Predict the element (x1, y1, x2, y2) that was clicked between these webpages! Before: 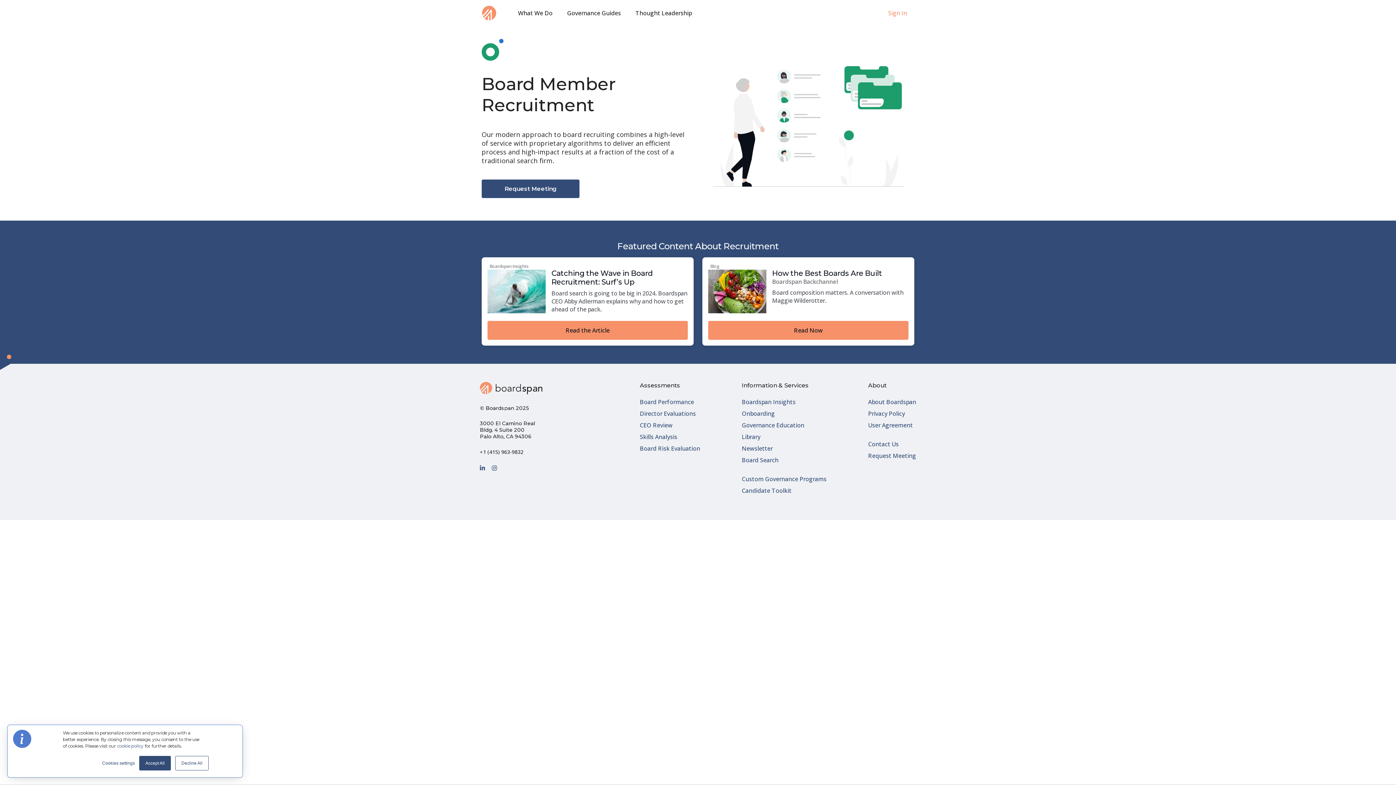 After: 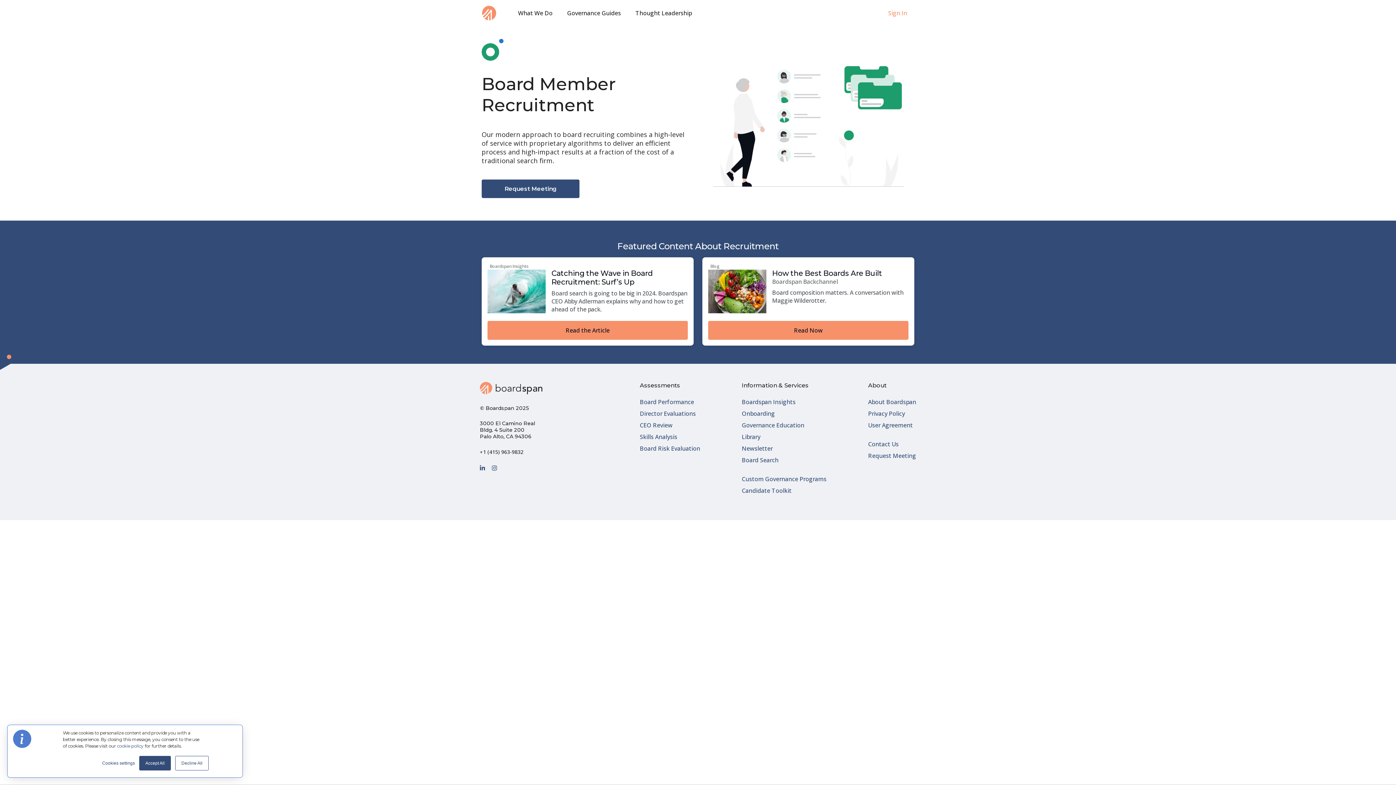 Action: label: Board Search bbox: (742, 456, 778, 464)